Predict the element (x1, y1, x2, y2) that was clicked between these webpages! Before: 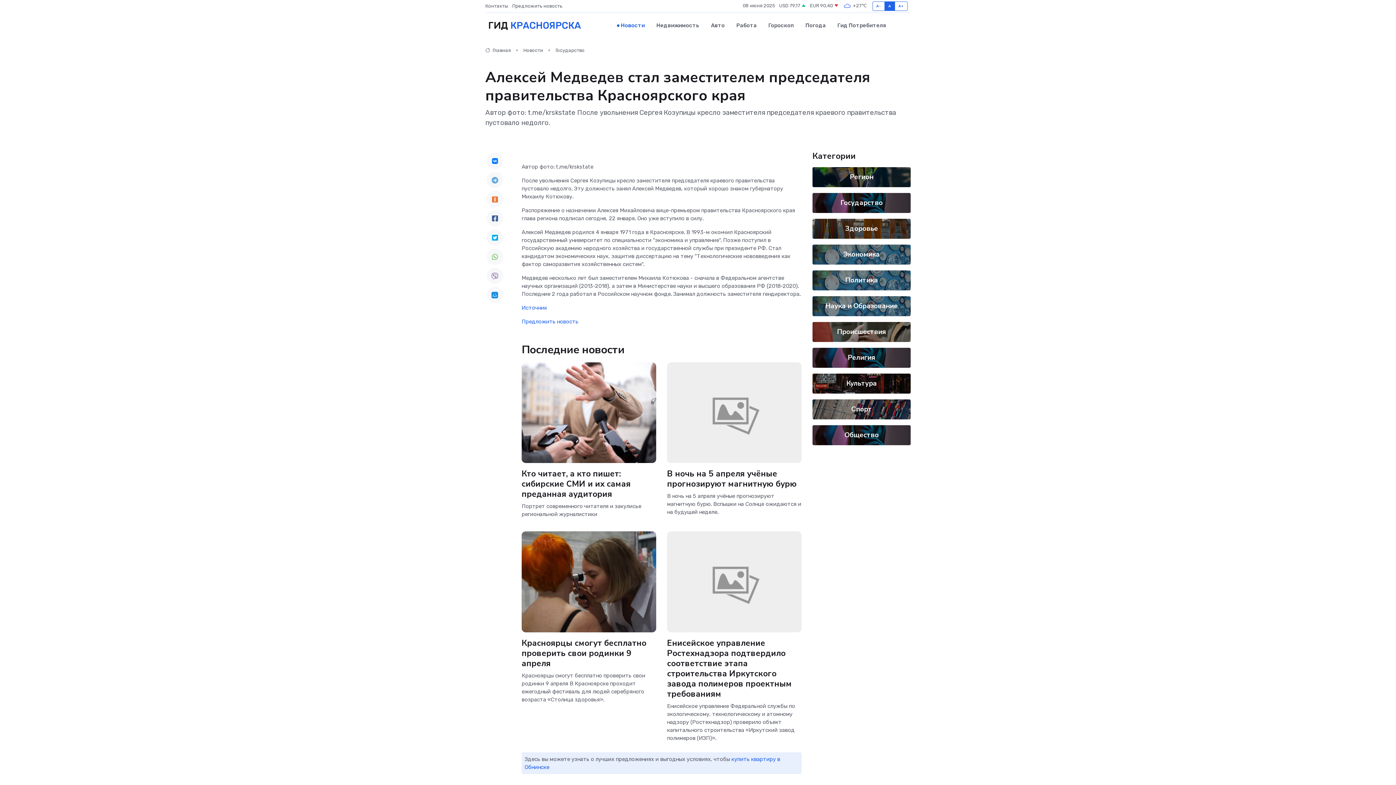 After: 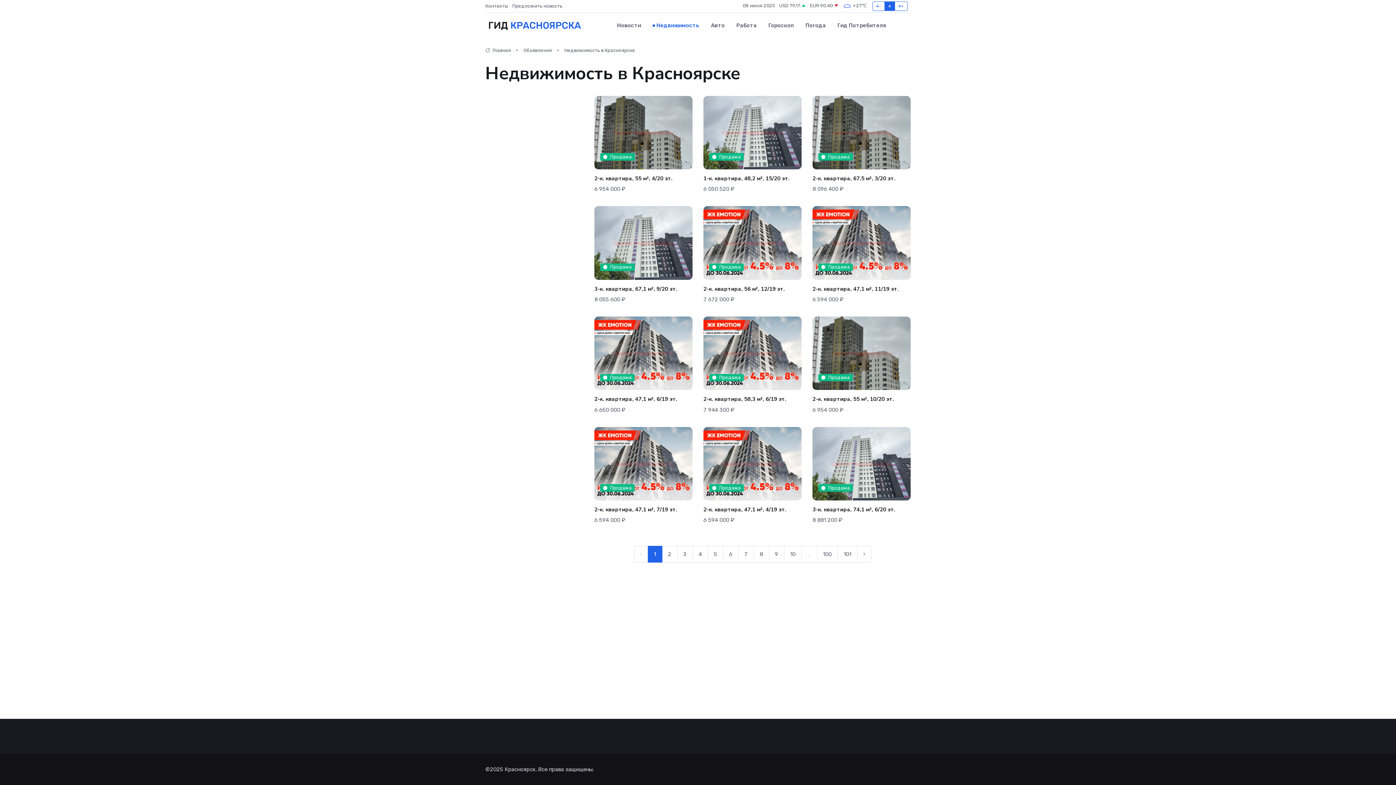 Action: label: Недвижимость bbox: (650, 14, 705, 36)